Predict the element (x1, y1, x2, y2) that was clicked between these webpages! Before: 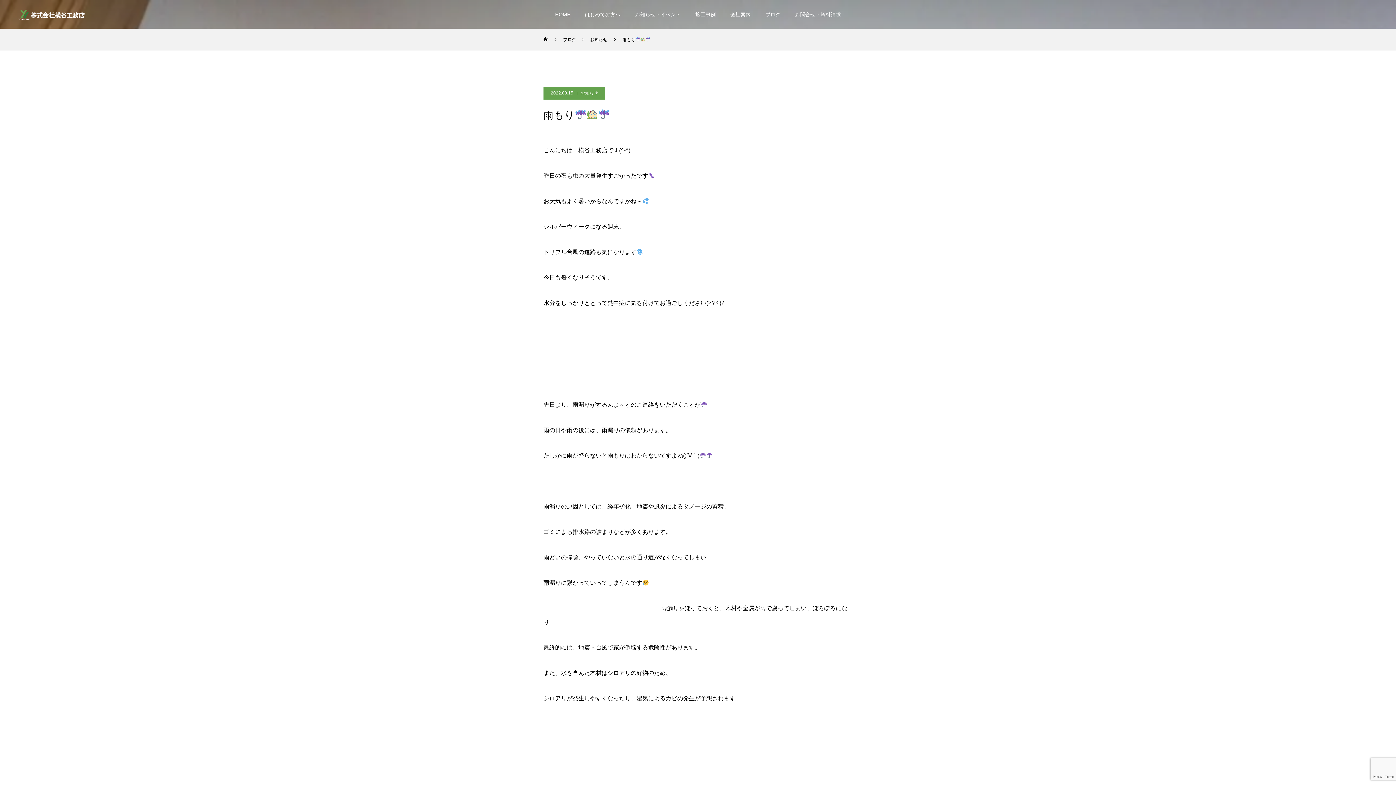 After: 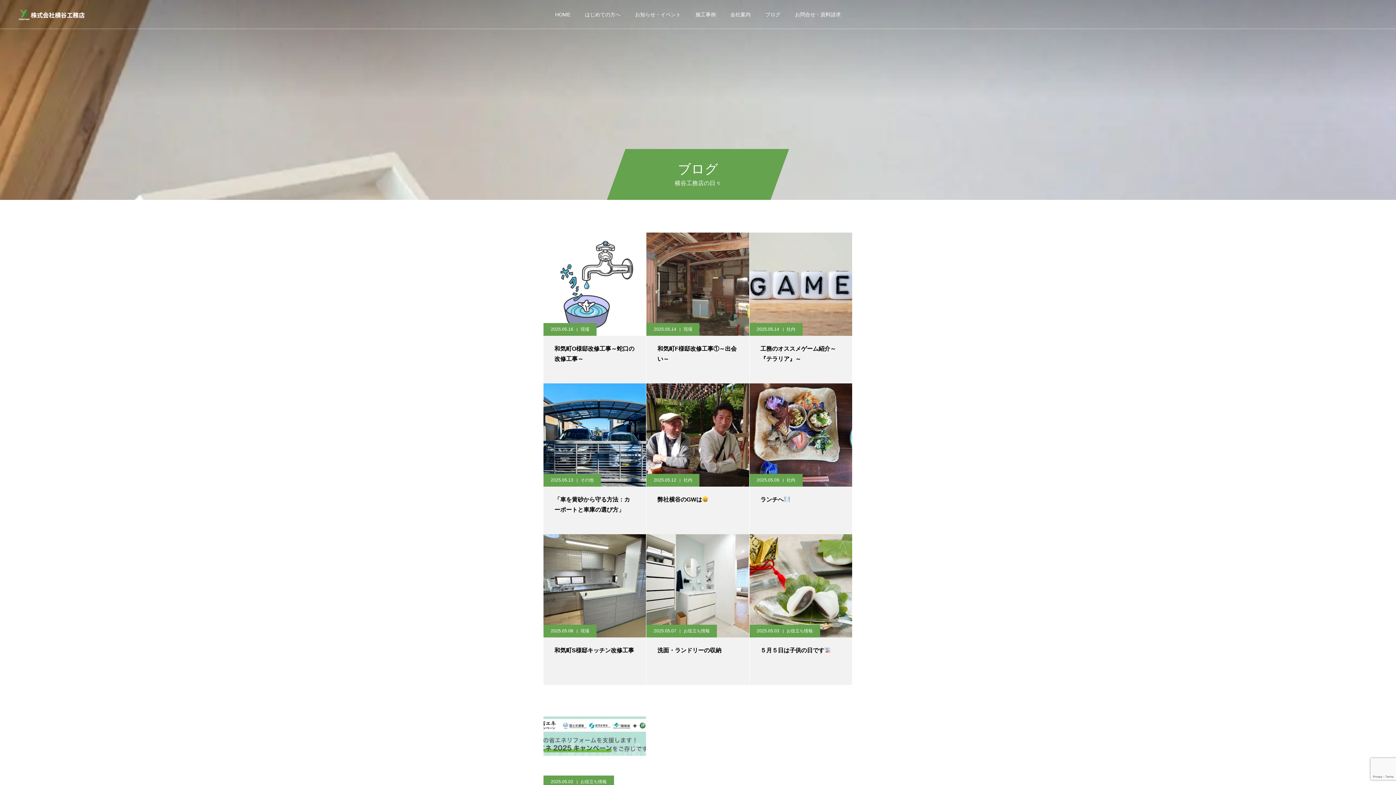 Action: bbox: (563, 28, 576, 50) label: ブログ